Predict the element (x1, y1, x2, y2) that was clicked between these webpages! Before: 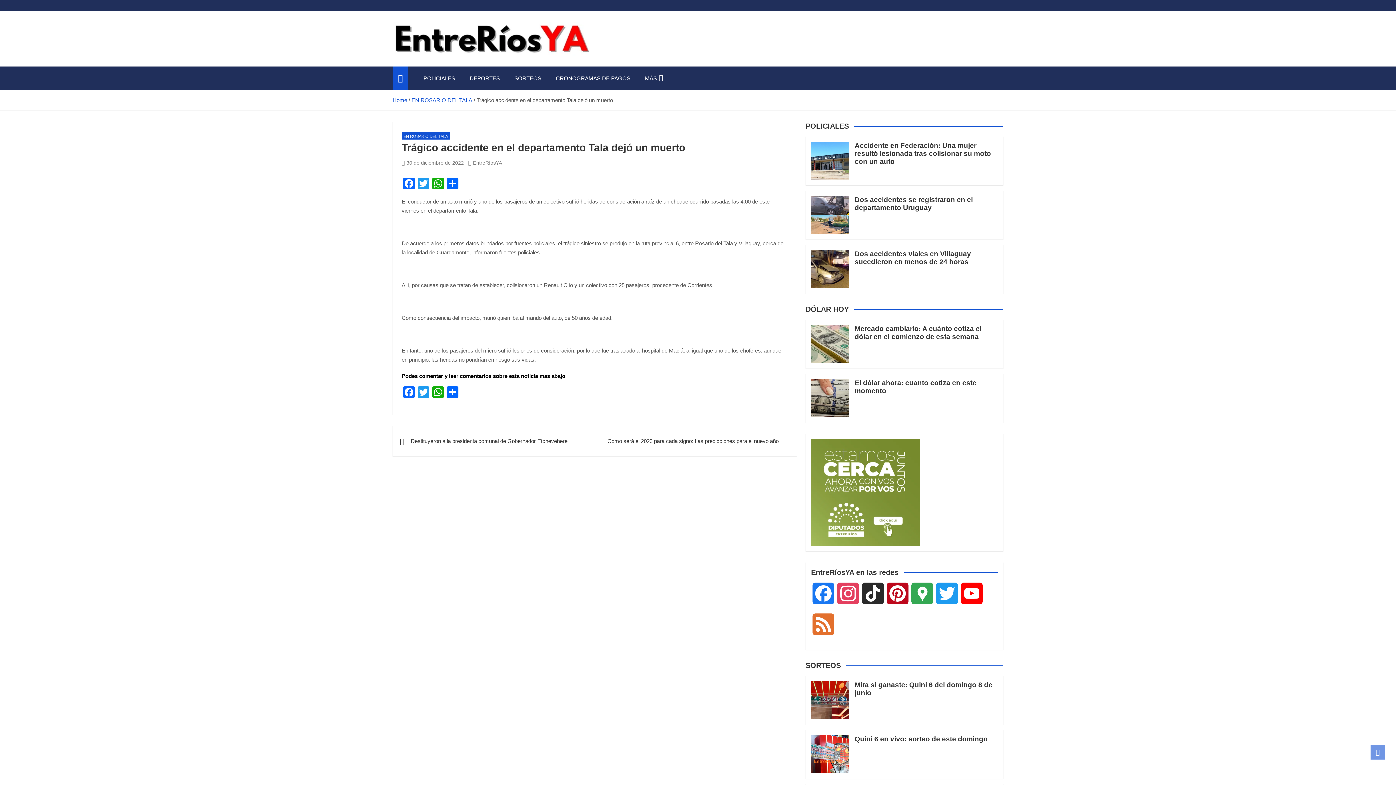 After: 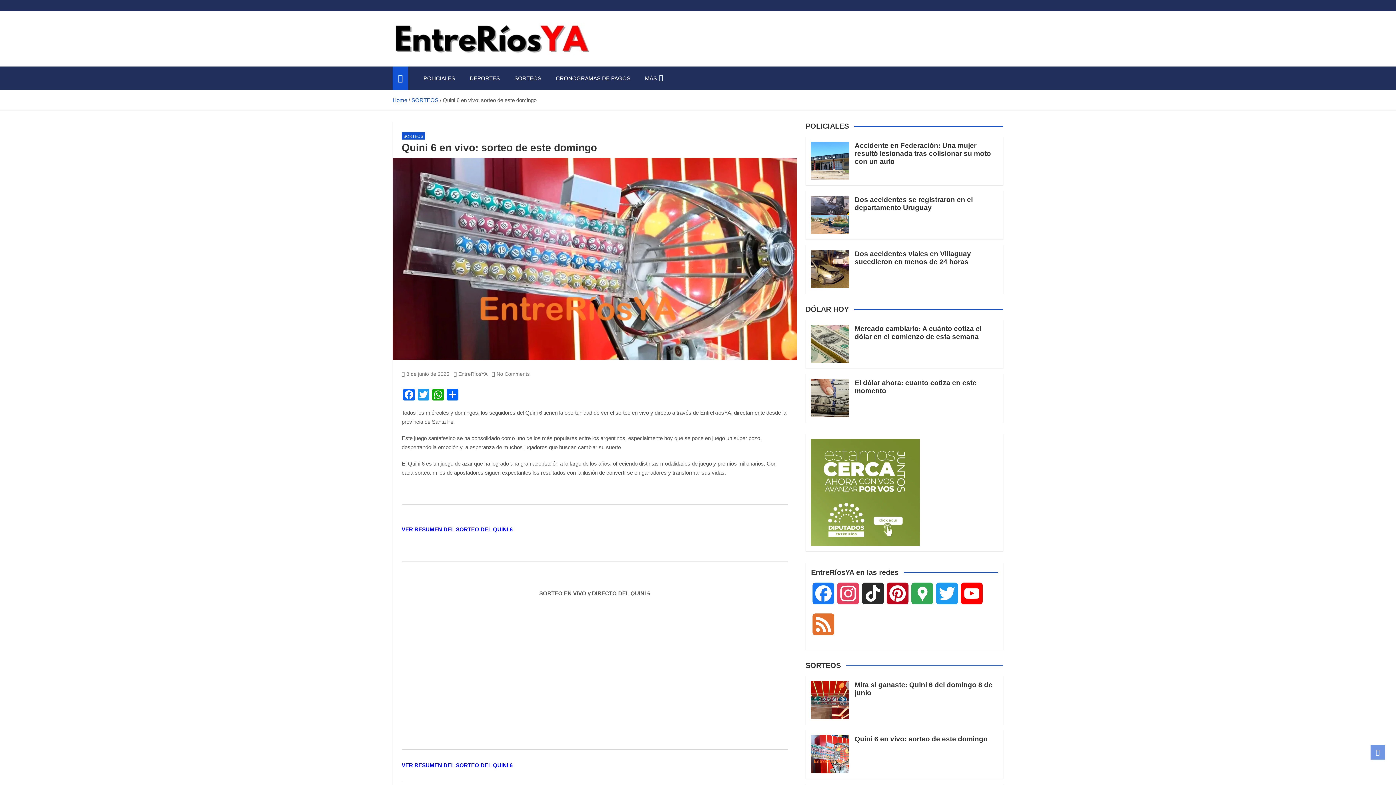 Action: bbox: (854, 735, 988, 743) label: Quini 6 en vivo: sorteo de este domingo